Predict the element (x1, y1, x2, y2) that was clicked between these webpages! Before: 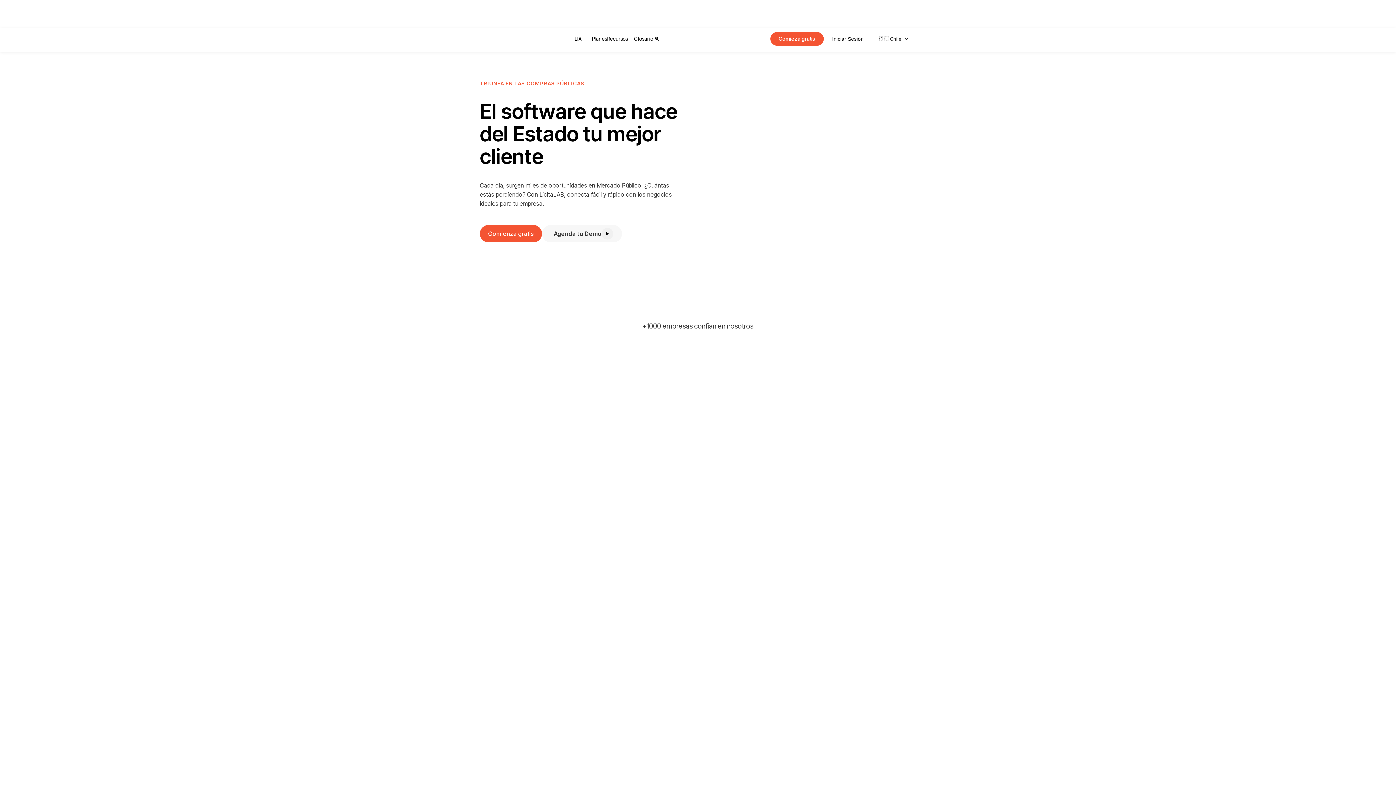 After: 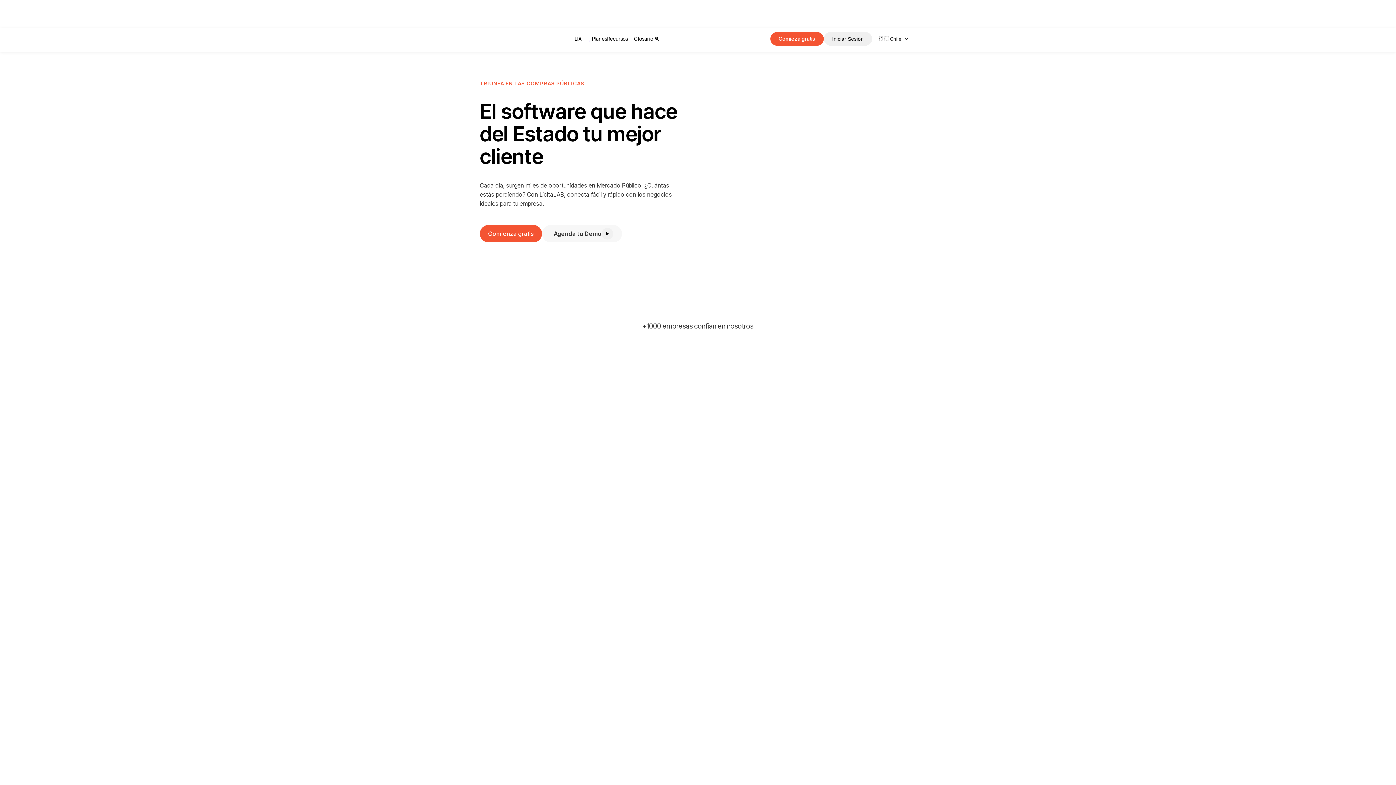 Action: label: Iniciar Sesión bbox: (823, 31, 872, 45)